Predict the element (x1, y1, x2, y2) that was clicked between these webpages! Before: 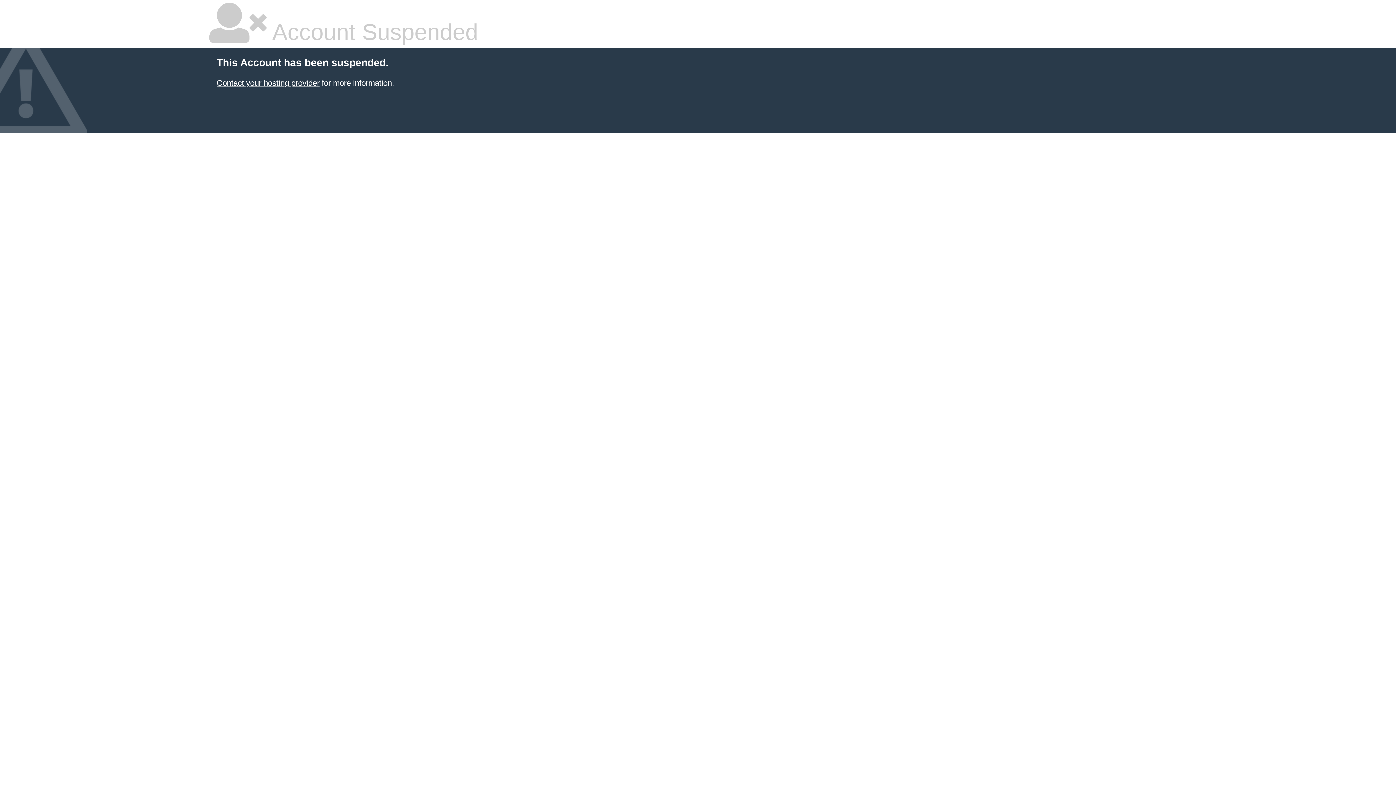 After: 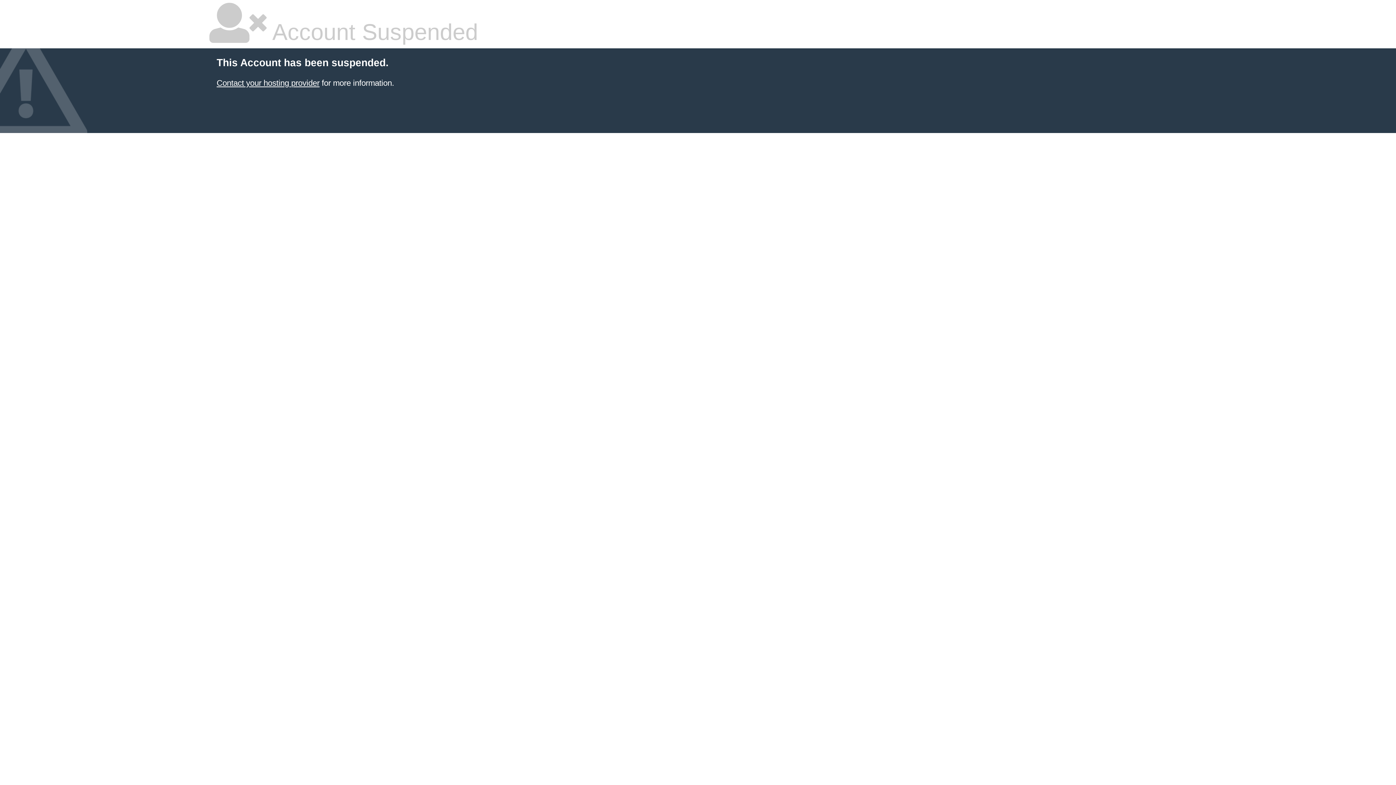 Action: bbox: (216, 78, 319, 87) label: Contact your hosting provider